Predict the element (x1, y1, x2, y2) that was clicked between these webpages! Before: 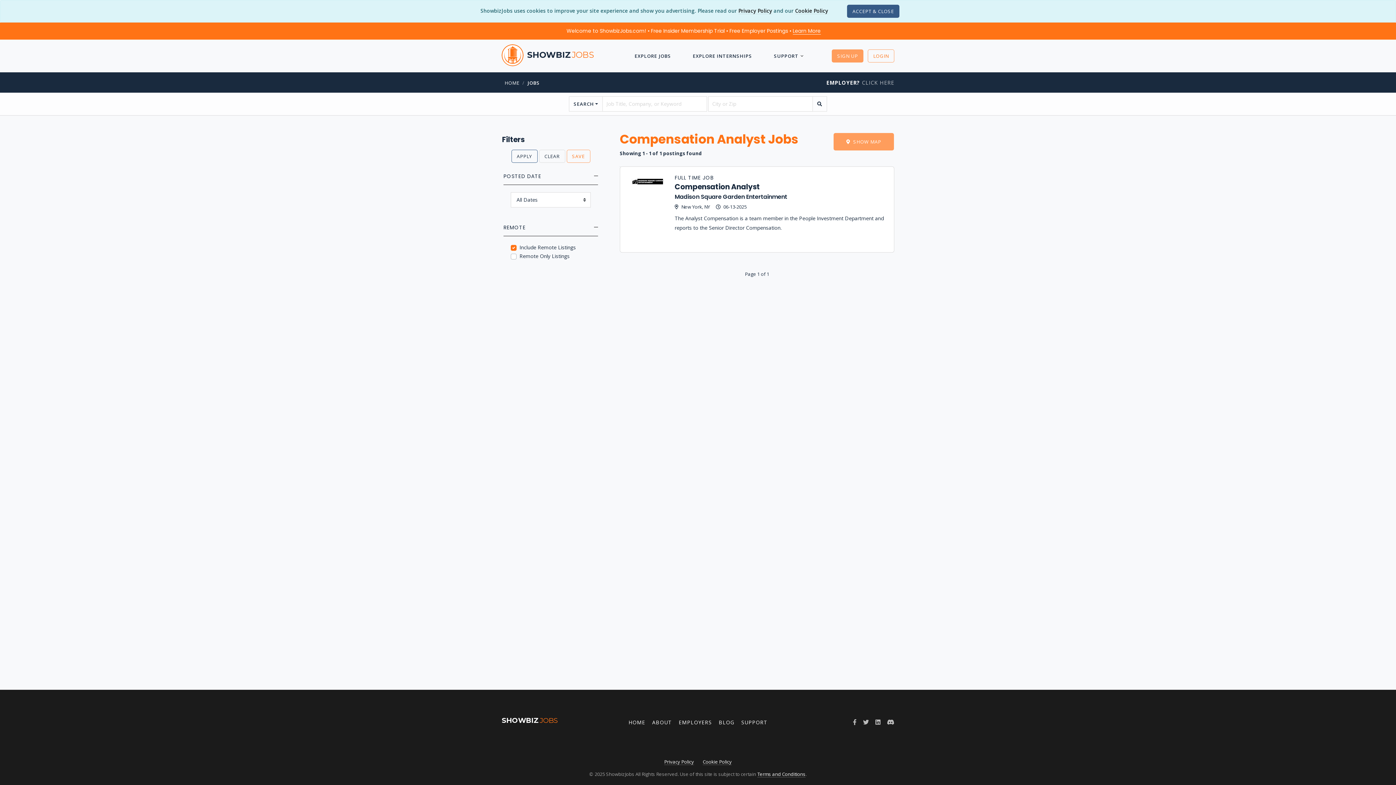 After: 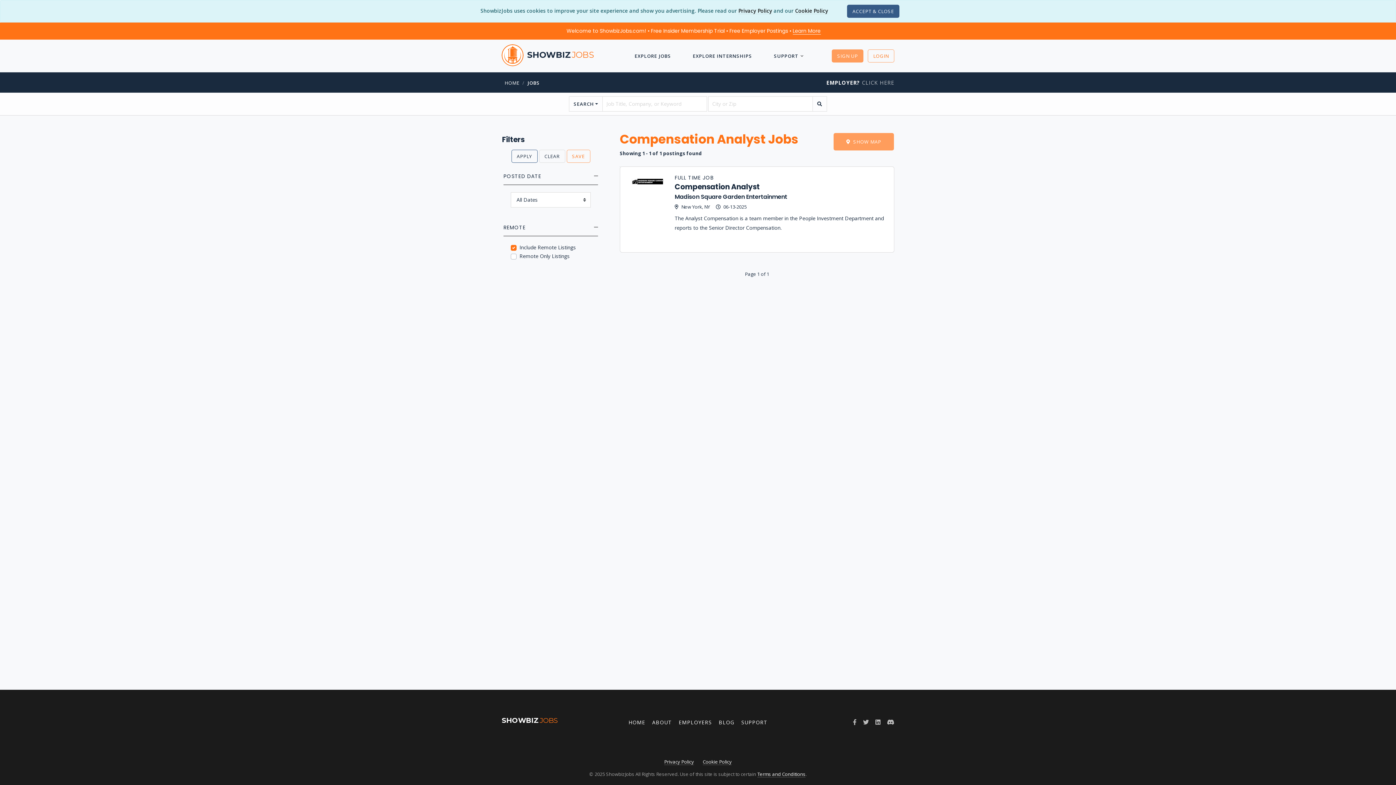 Action: label: CLEAR bbox: (539, 149, 565, 162)